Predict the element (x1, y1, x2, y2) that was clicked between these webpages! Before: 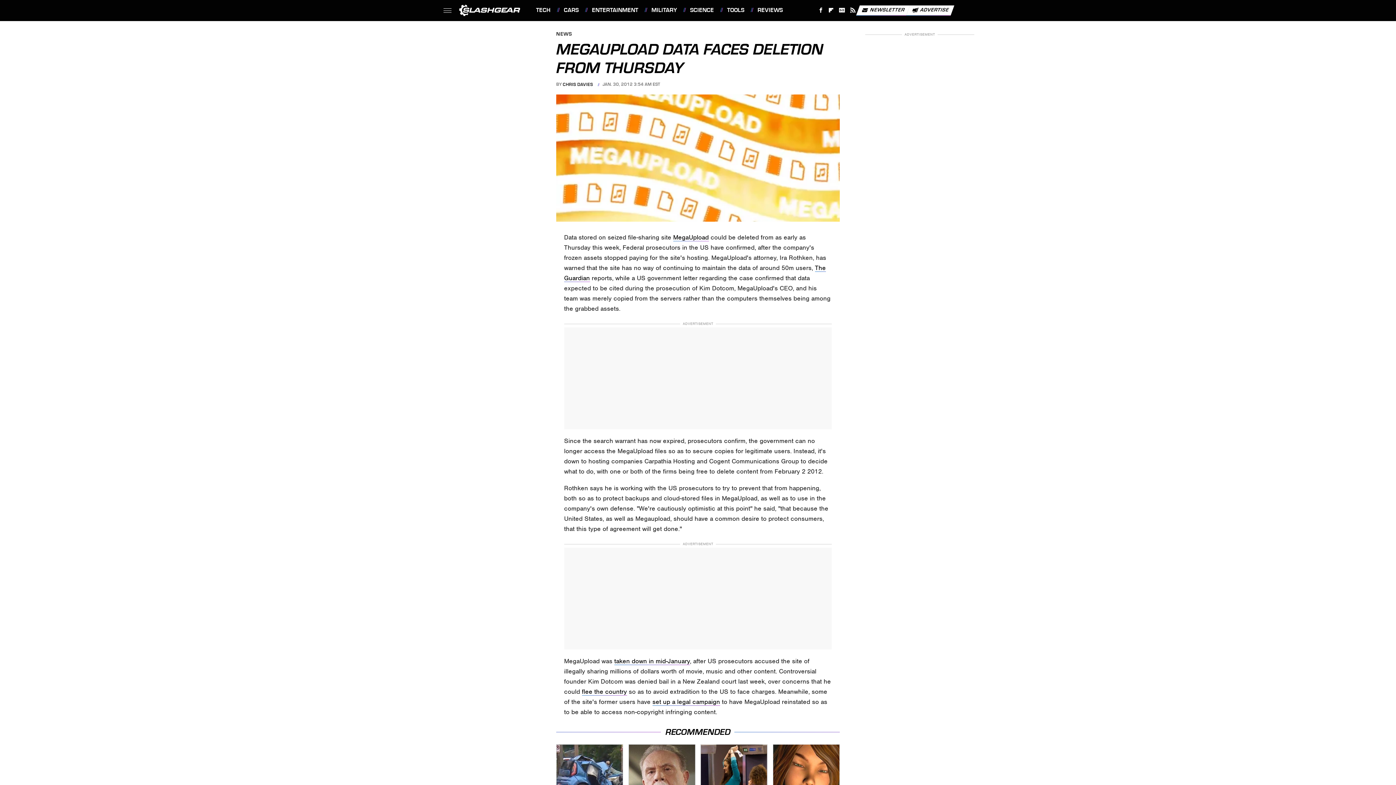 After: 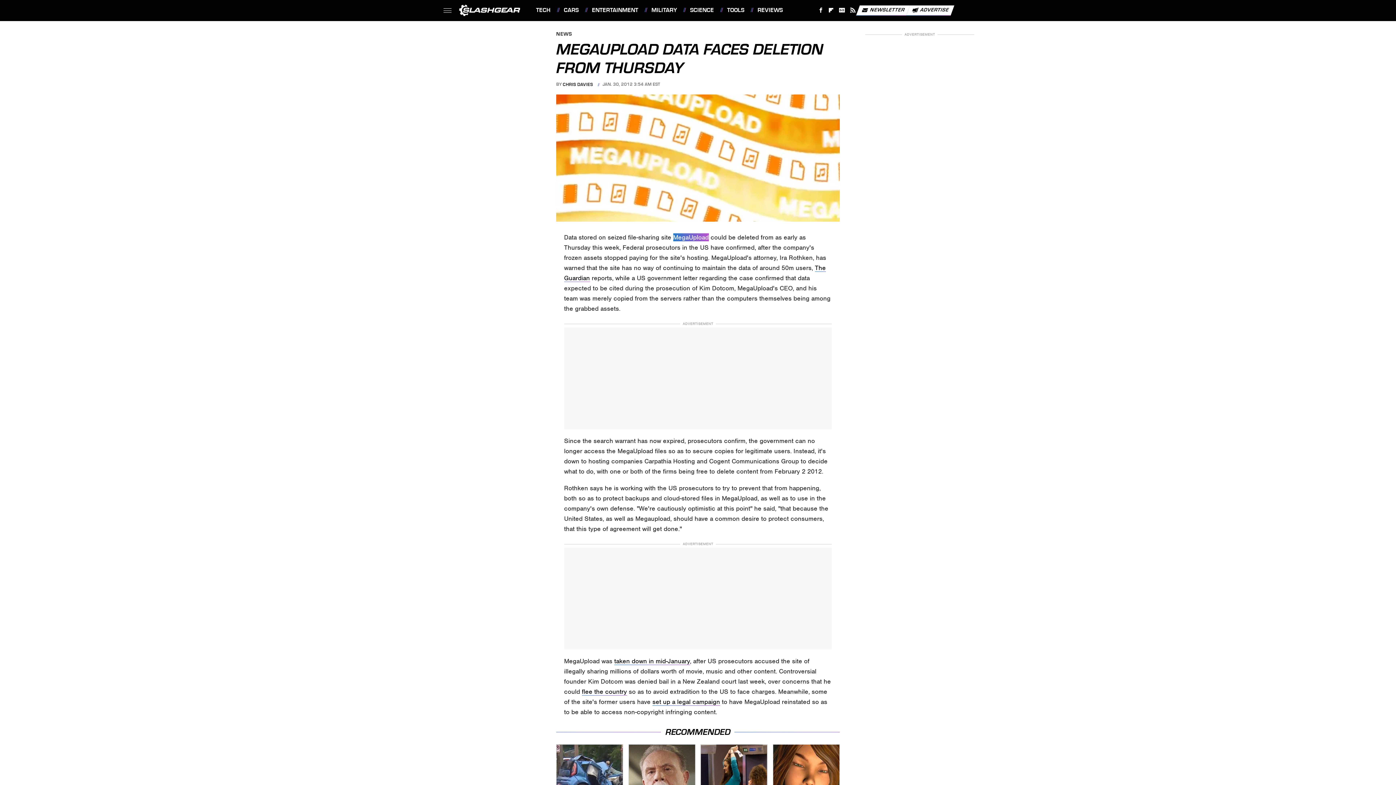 Action: bbox: (673, 233, 708, 241) label: MegaUpload